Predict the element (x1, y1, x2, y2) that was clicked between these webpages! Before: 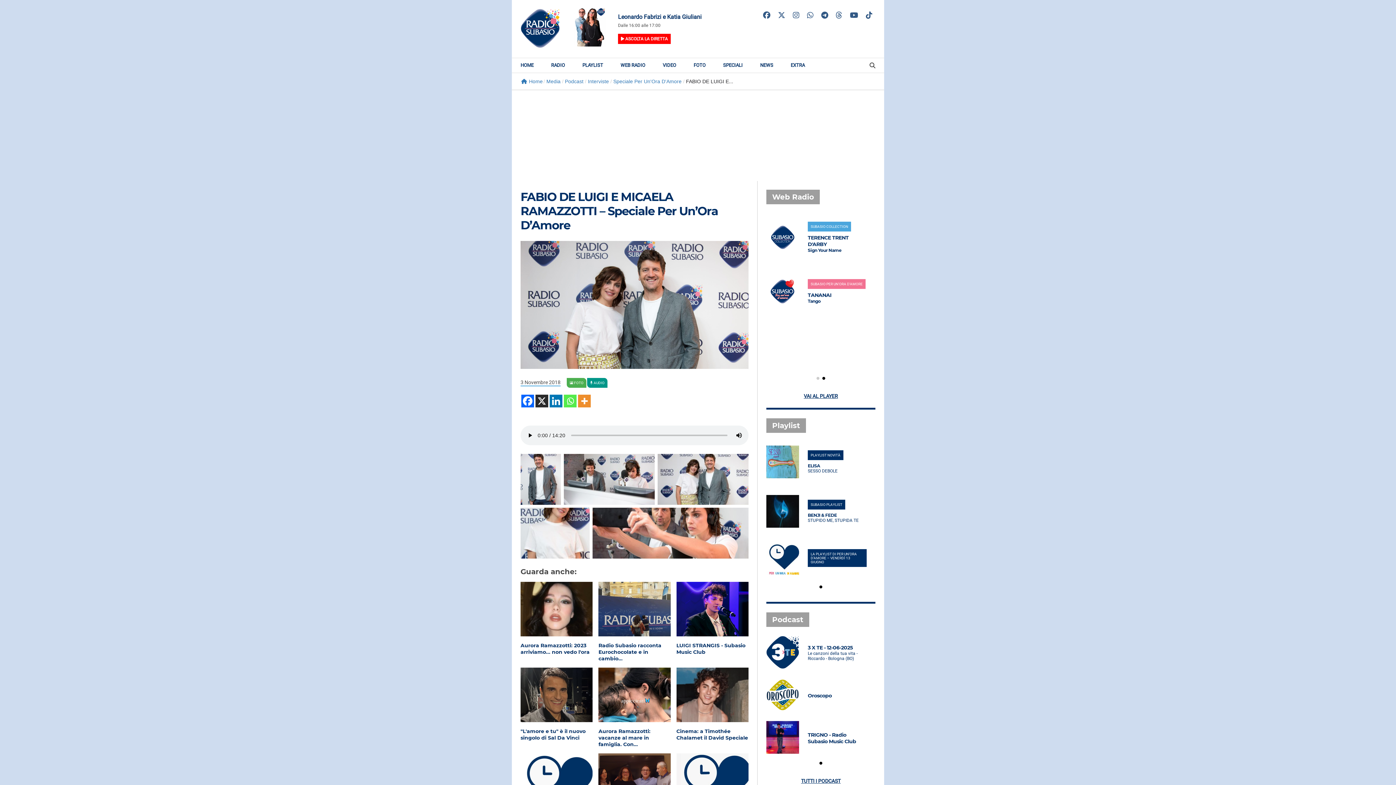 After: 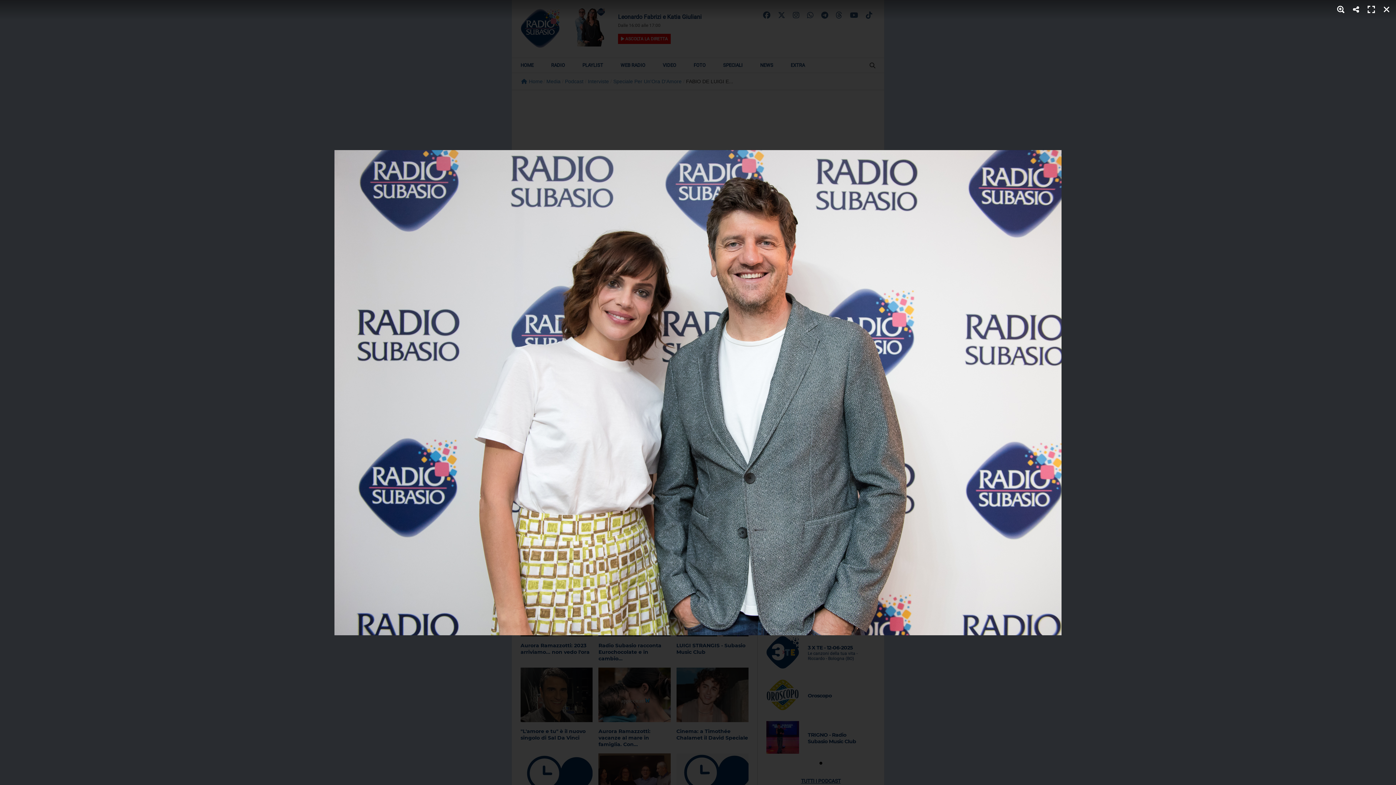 Action: bbox: (657, 363, 748, 414)